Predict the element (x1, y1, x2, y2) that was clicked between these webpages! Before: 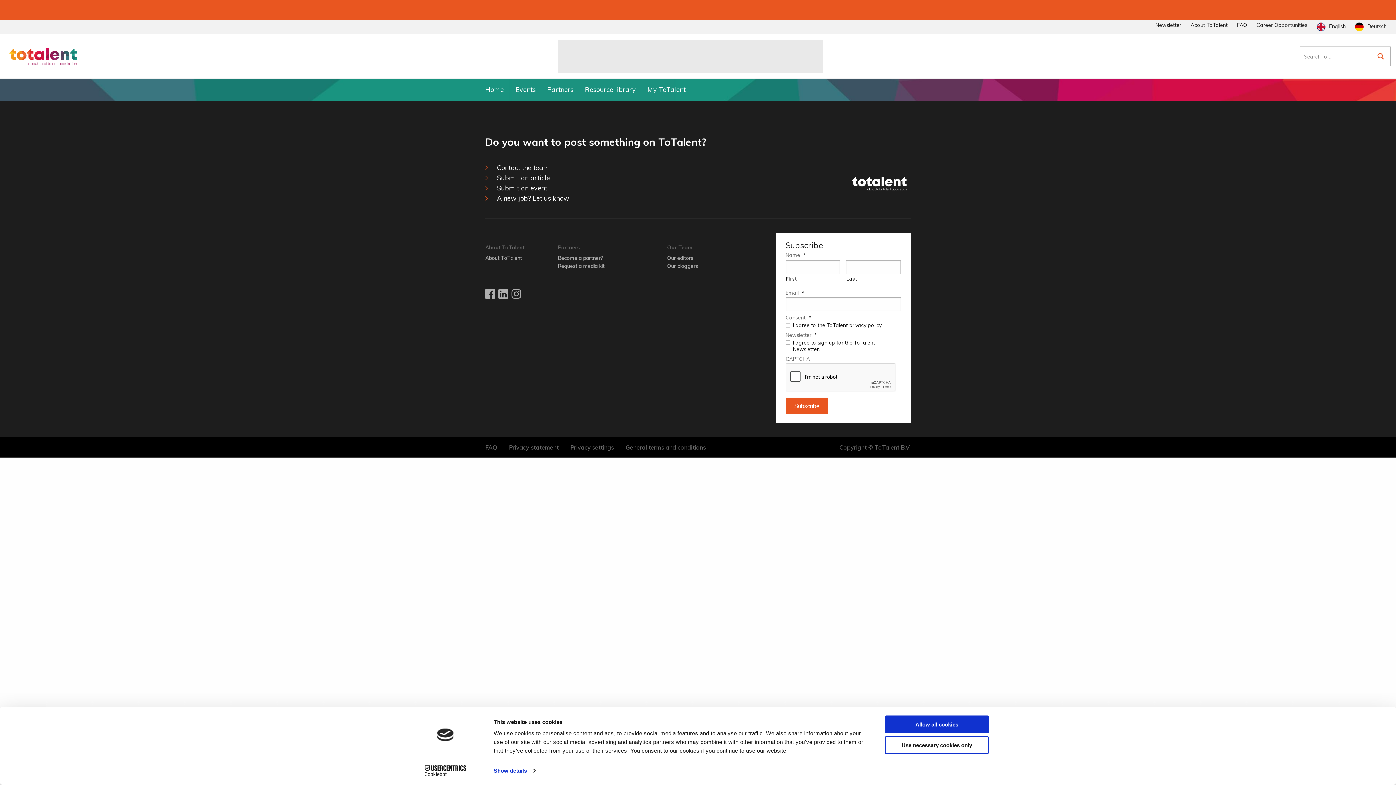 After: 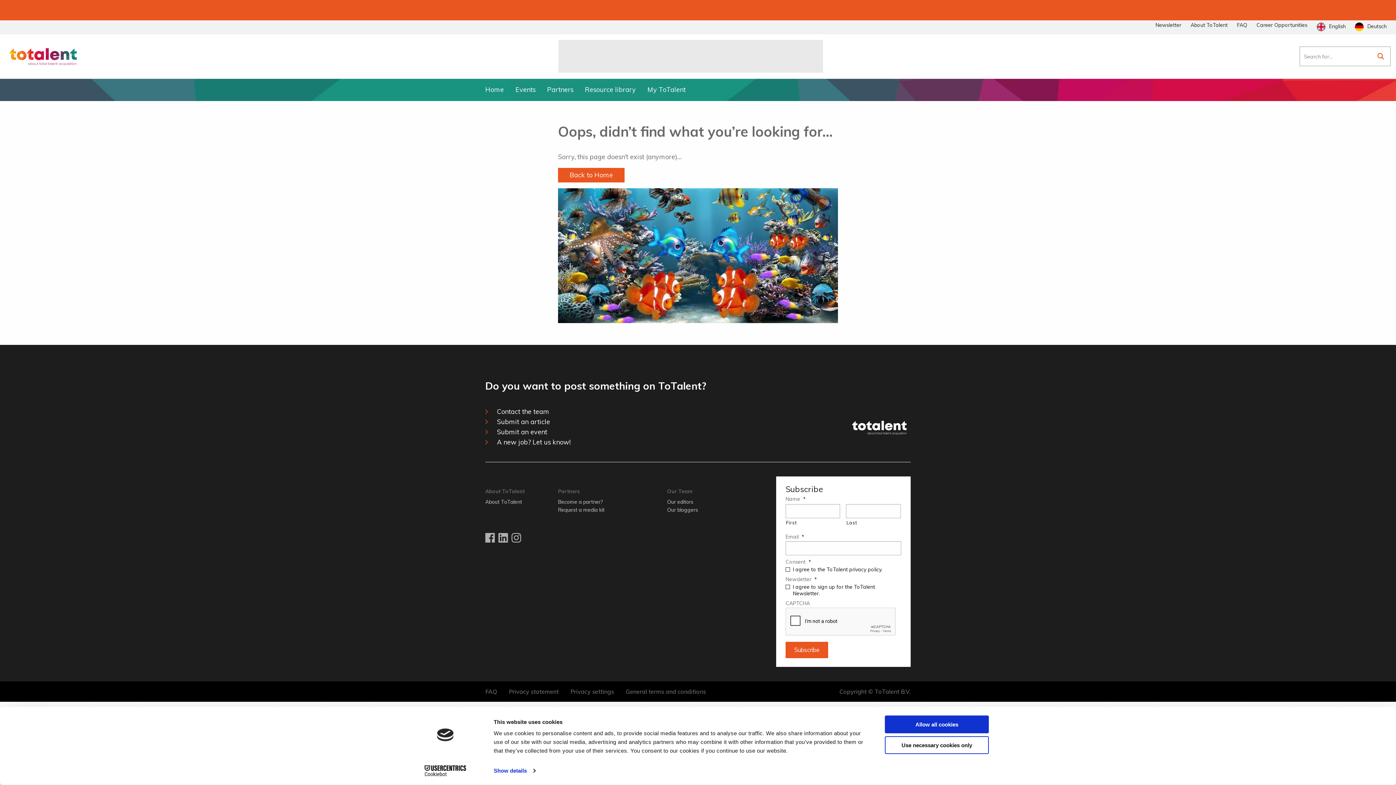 Action: bbox: (485, 183, 838, 193) label: Submit an event